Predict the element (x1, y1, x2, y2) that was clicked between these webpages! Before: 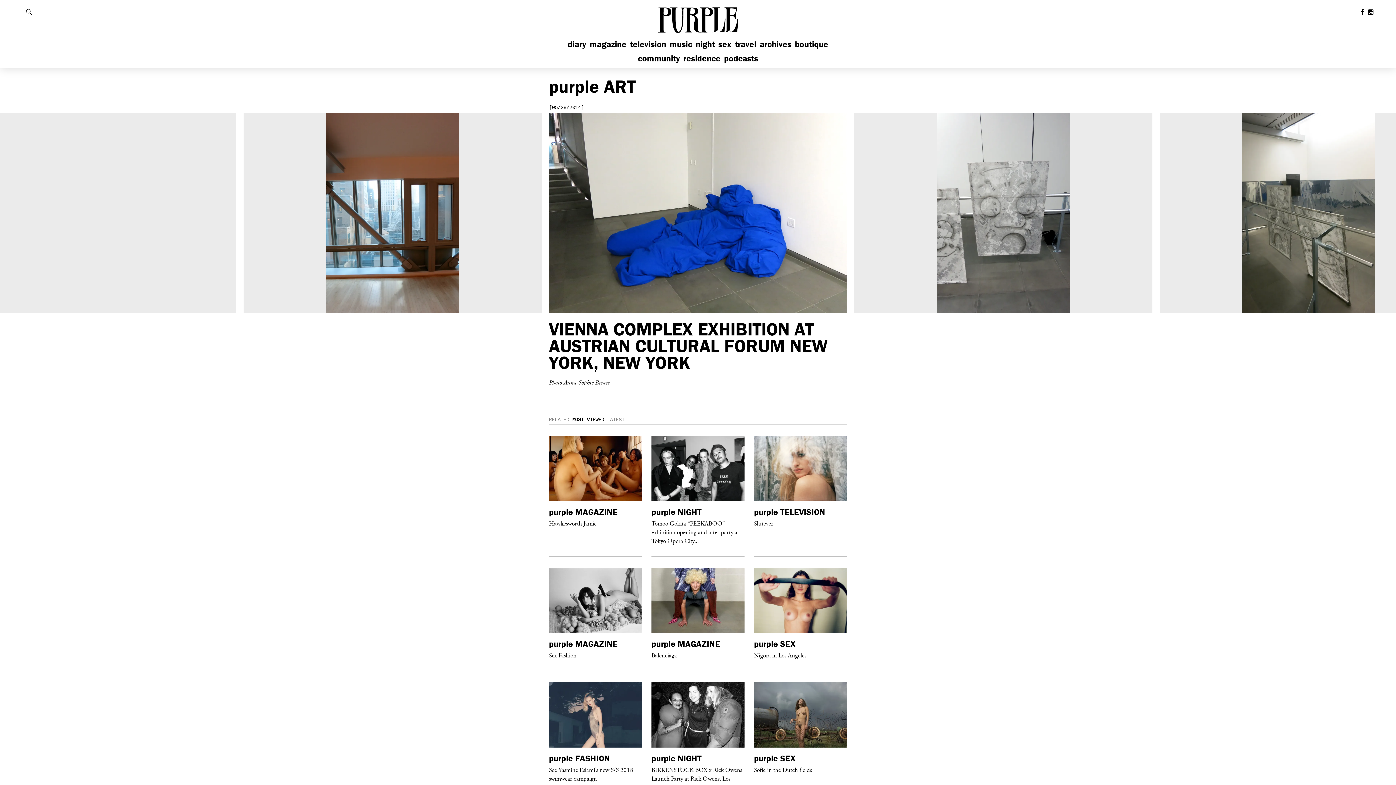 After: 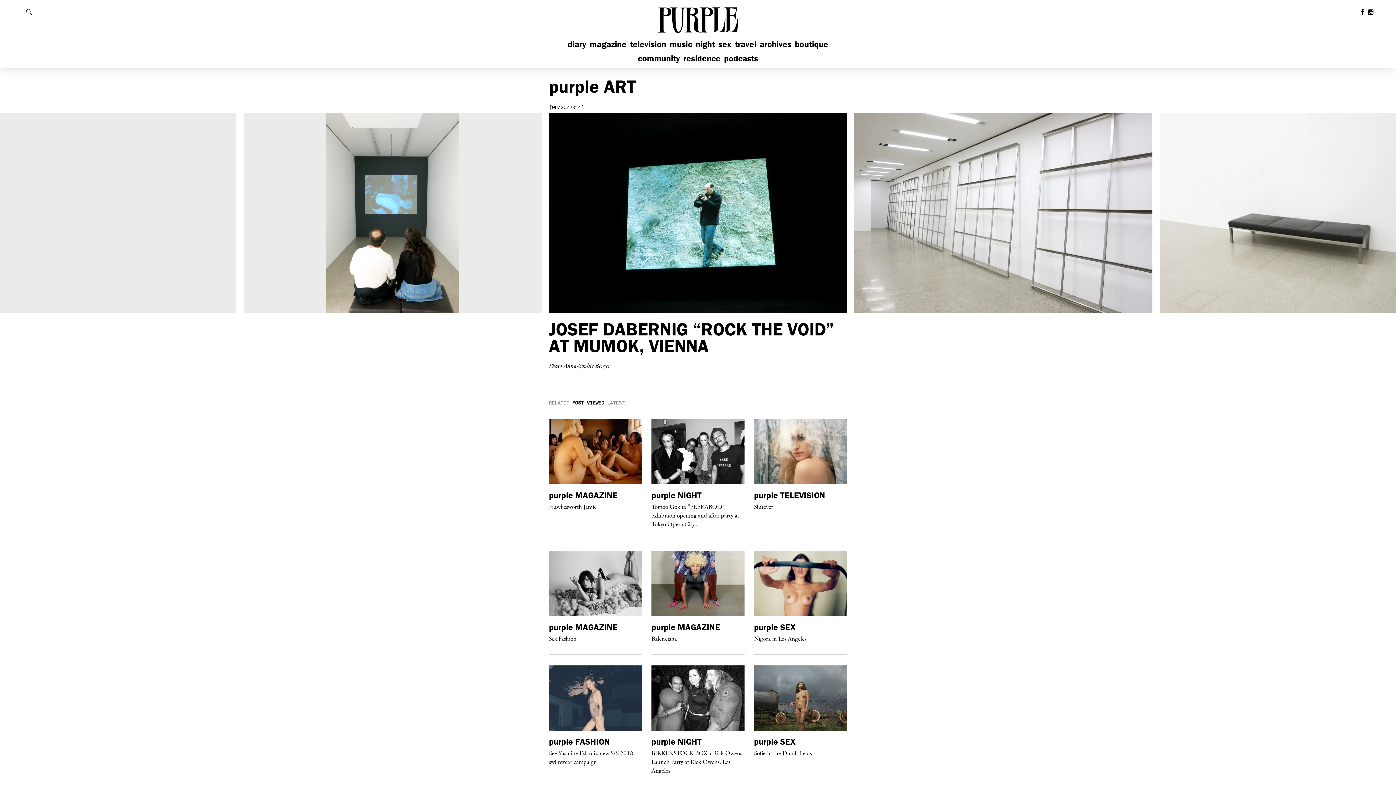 Action: label: purple ART

Josef Dabernig “Rock the Void” at Mumok, Vienna bbox: (549, 424, 642, 537)